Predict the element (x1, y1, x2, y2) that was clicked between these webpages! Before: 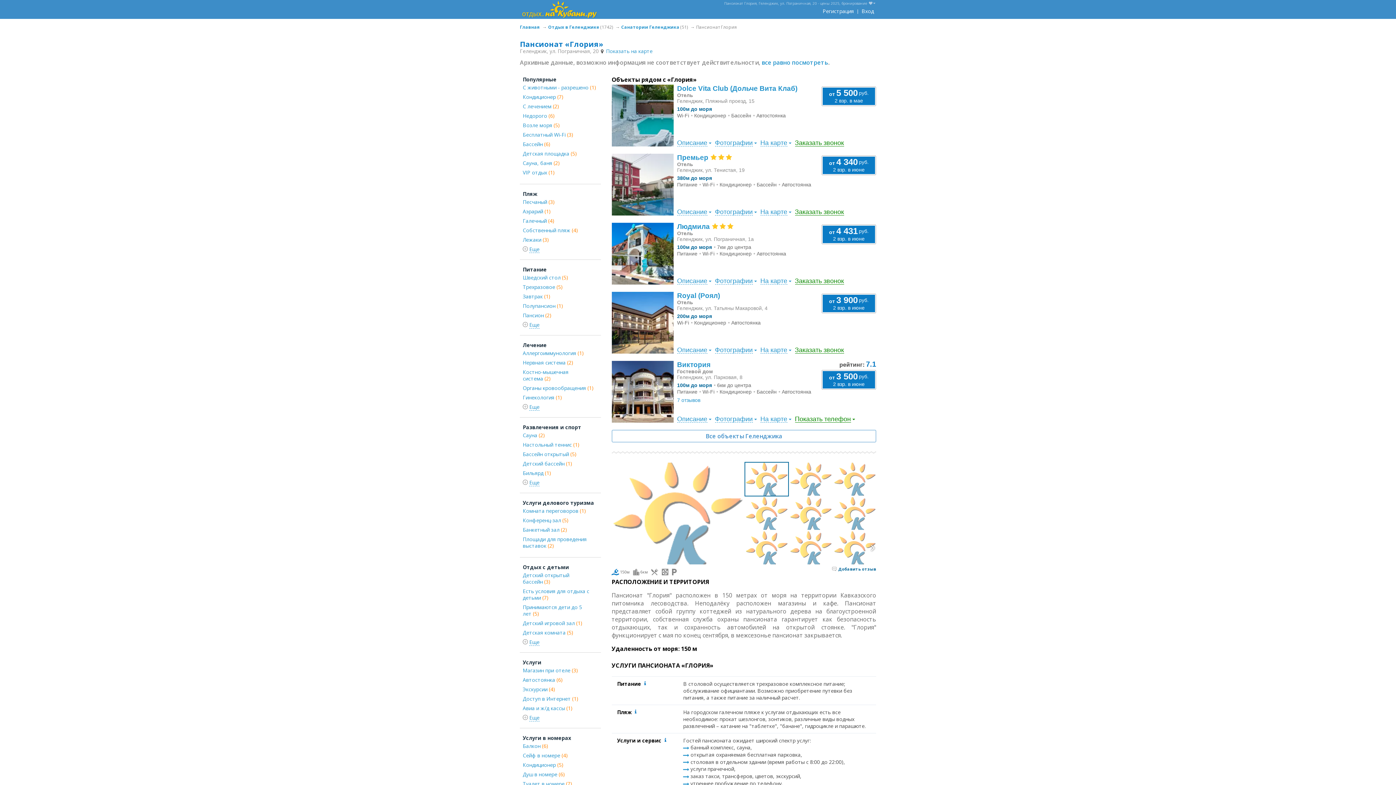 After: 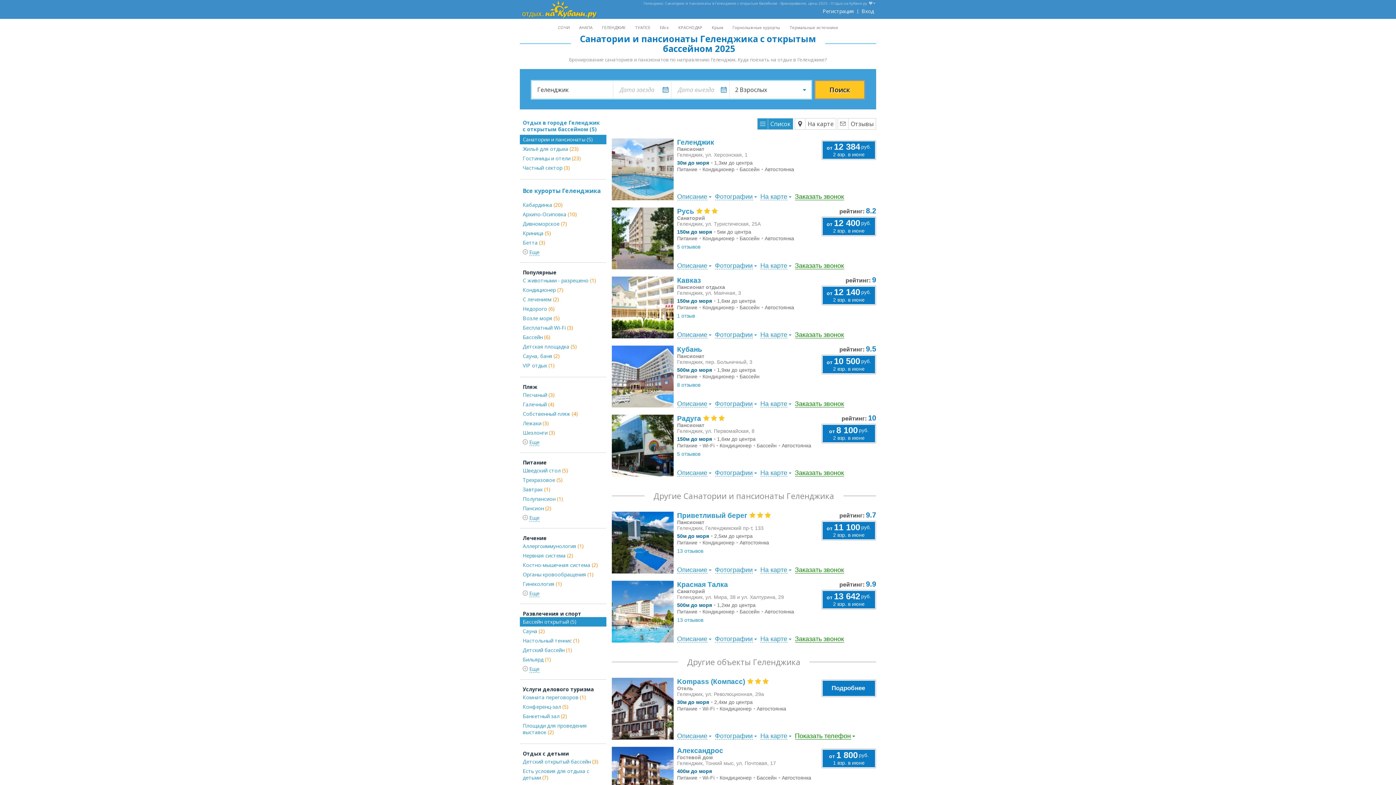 Action: label: Бассейн открытый (5) bbox: (520, 449, 600, 459)